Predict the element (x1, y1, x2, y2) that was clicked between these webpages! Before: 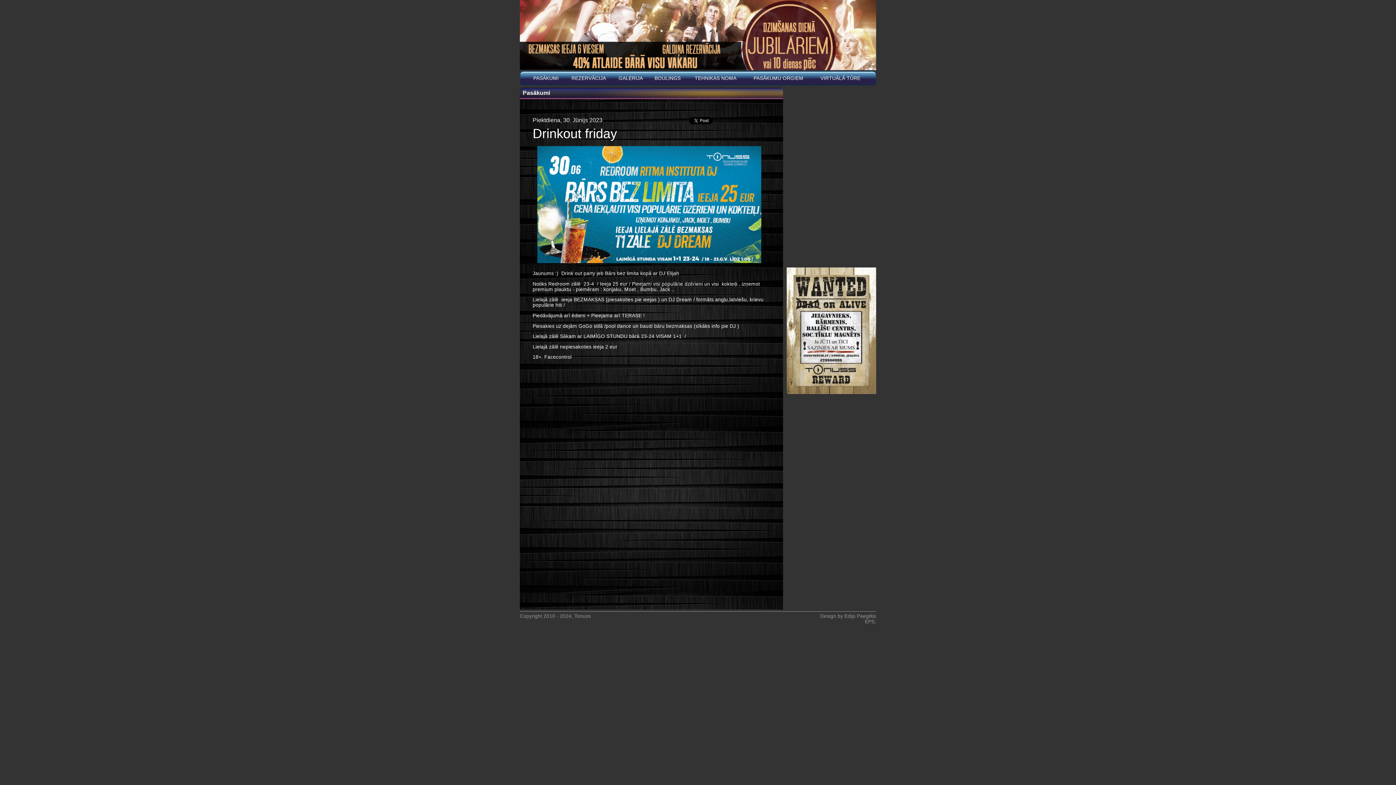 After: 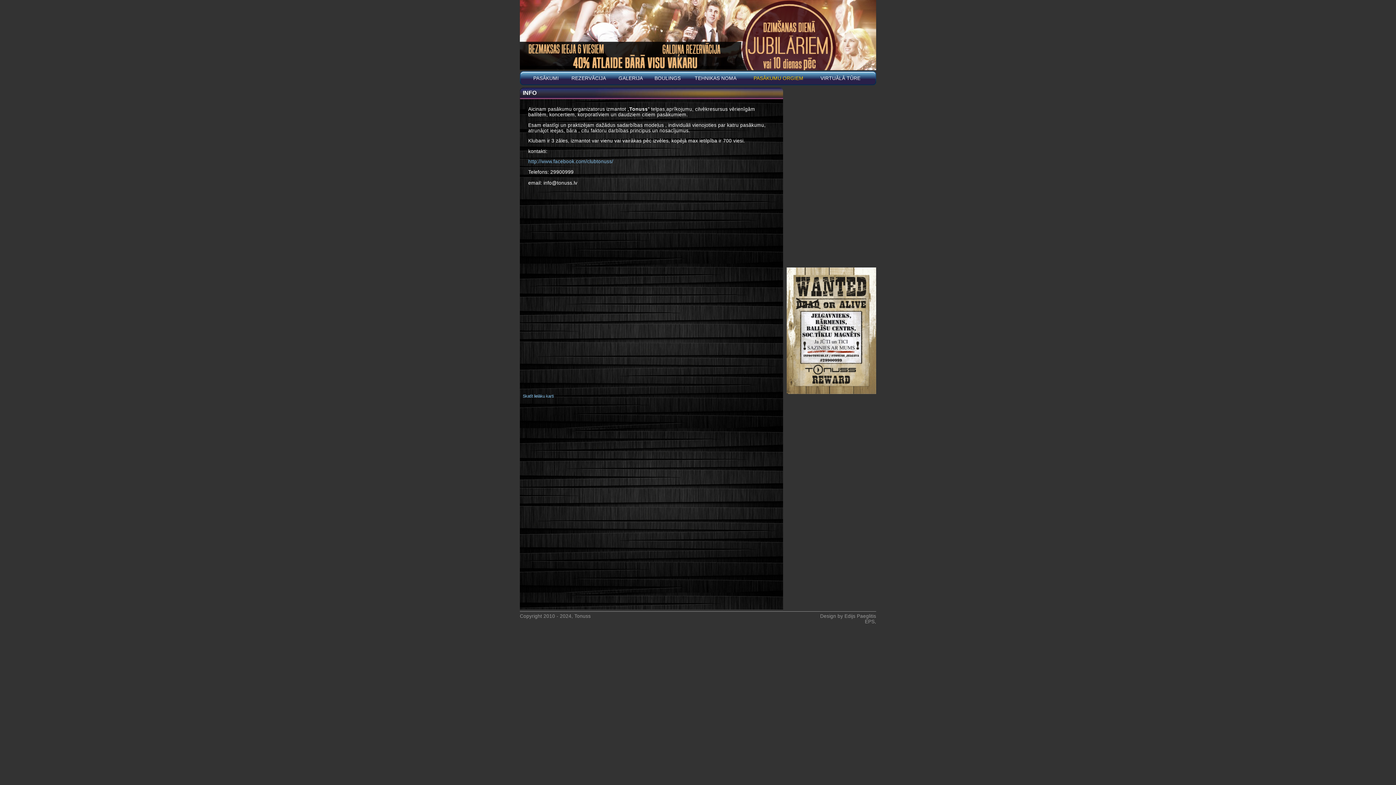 Action: bbox: (745, 73, 812, 82) label: PASĀKUMU ORGIEM